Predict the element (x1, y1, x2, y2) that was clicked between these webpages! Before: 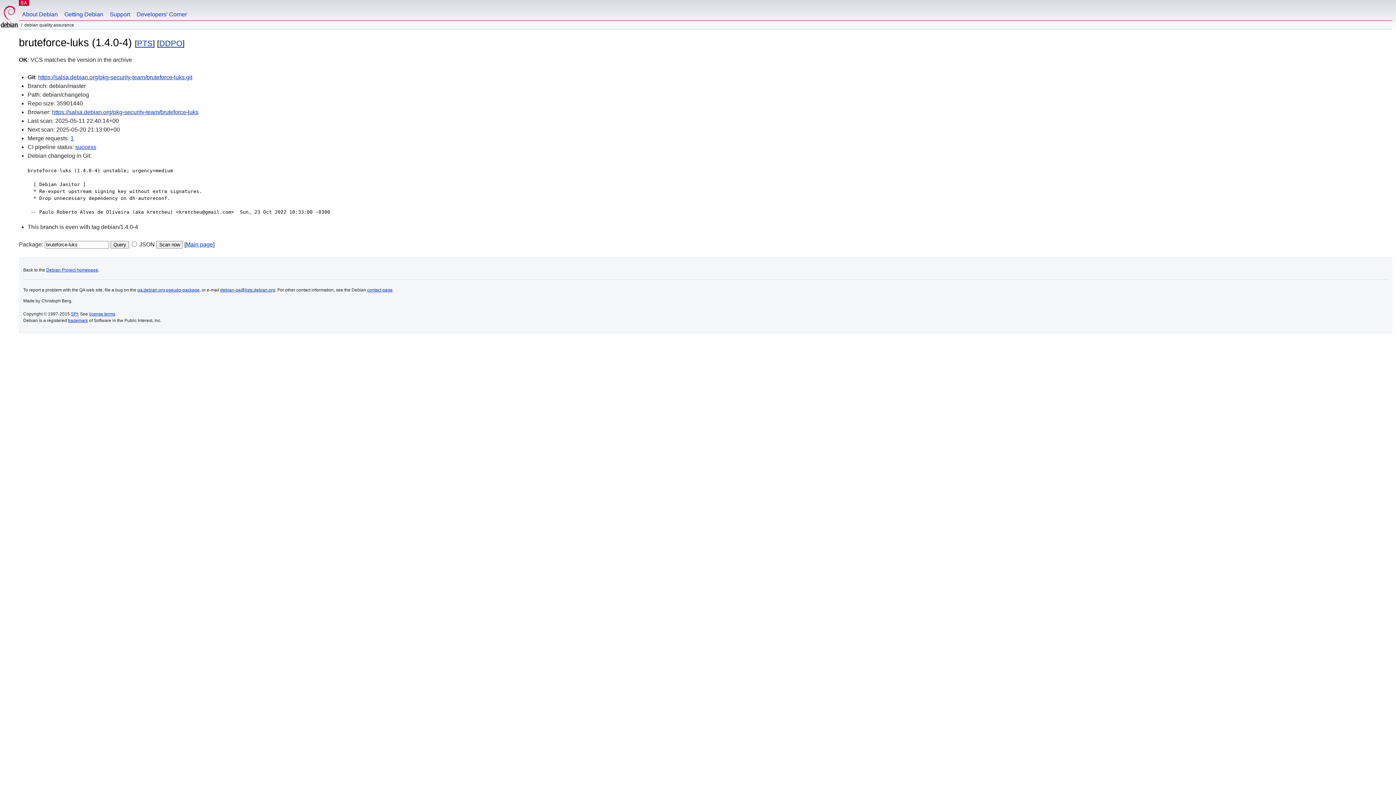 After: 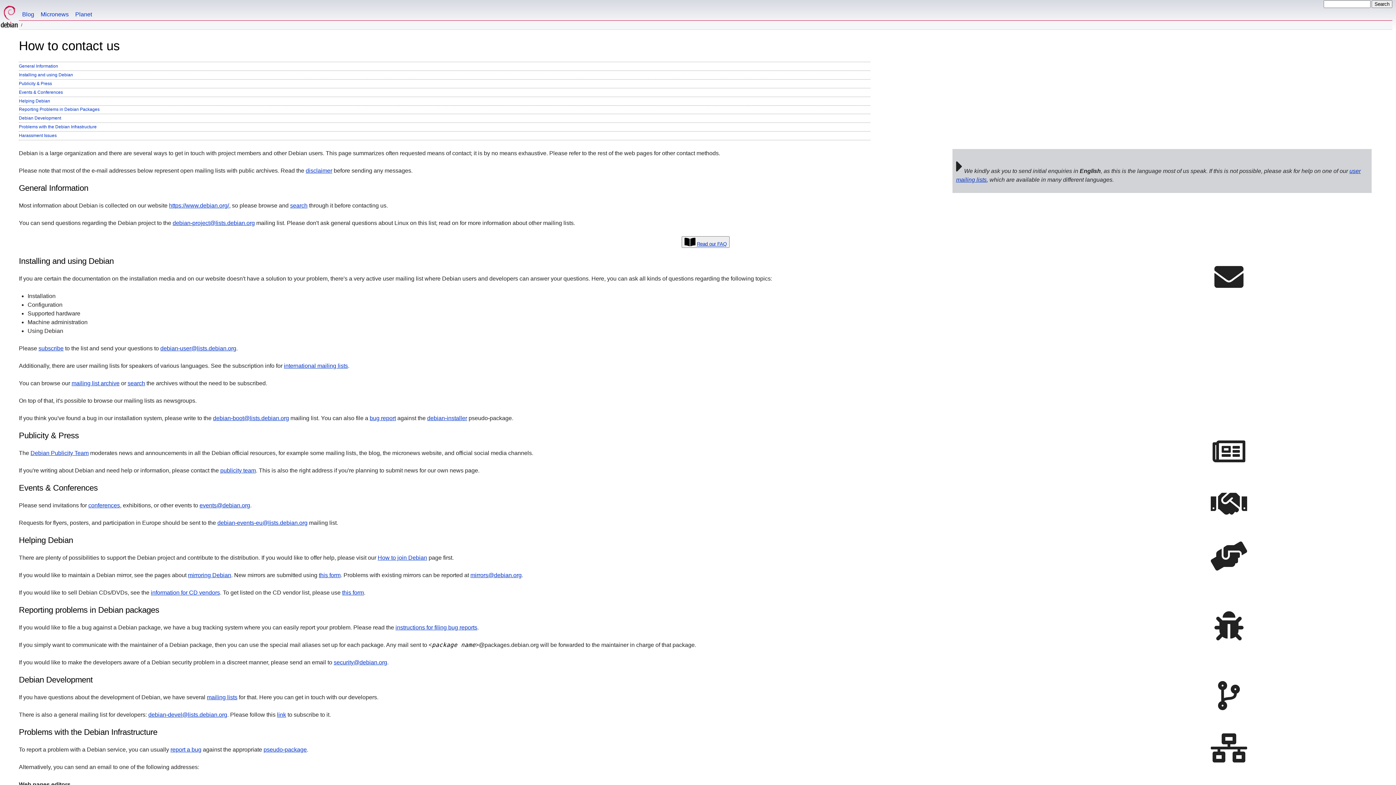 Action: label: contact page bbox: (367, 287, 392, 292)